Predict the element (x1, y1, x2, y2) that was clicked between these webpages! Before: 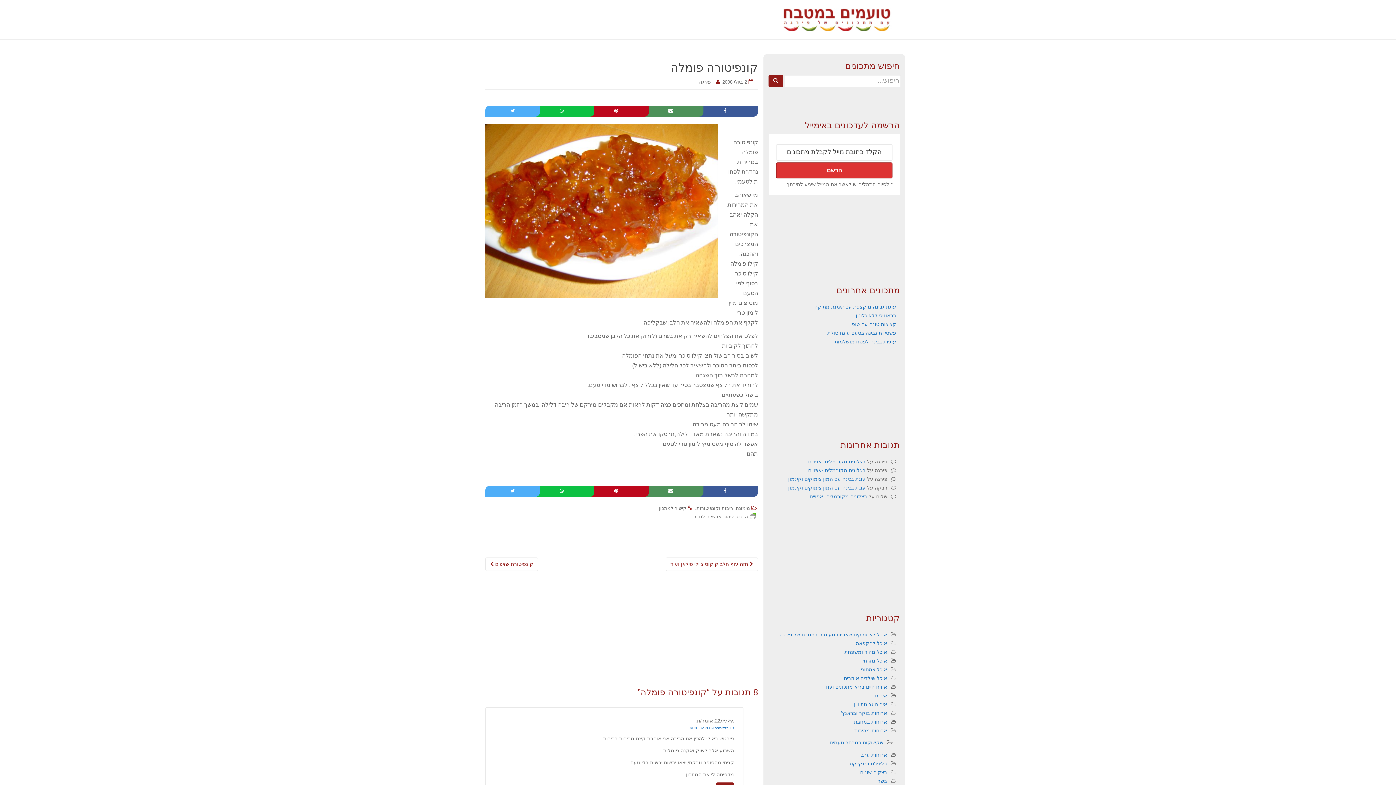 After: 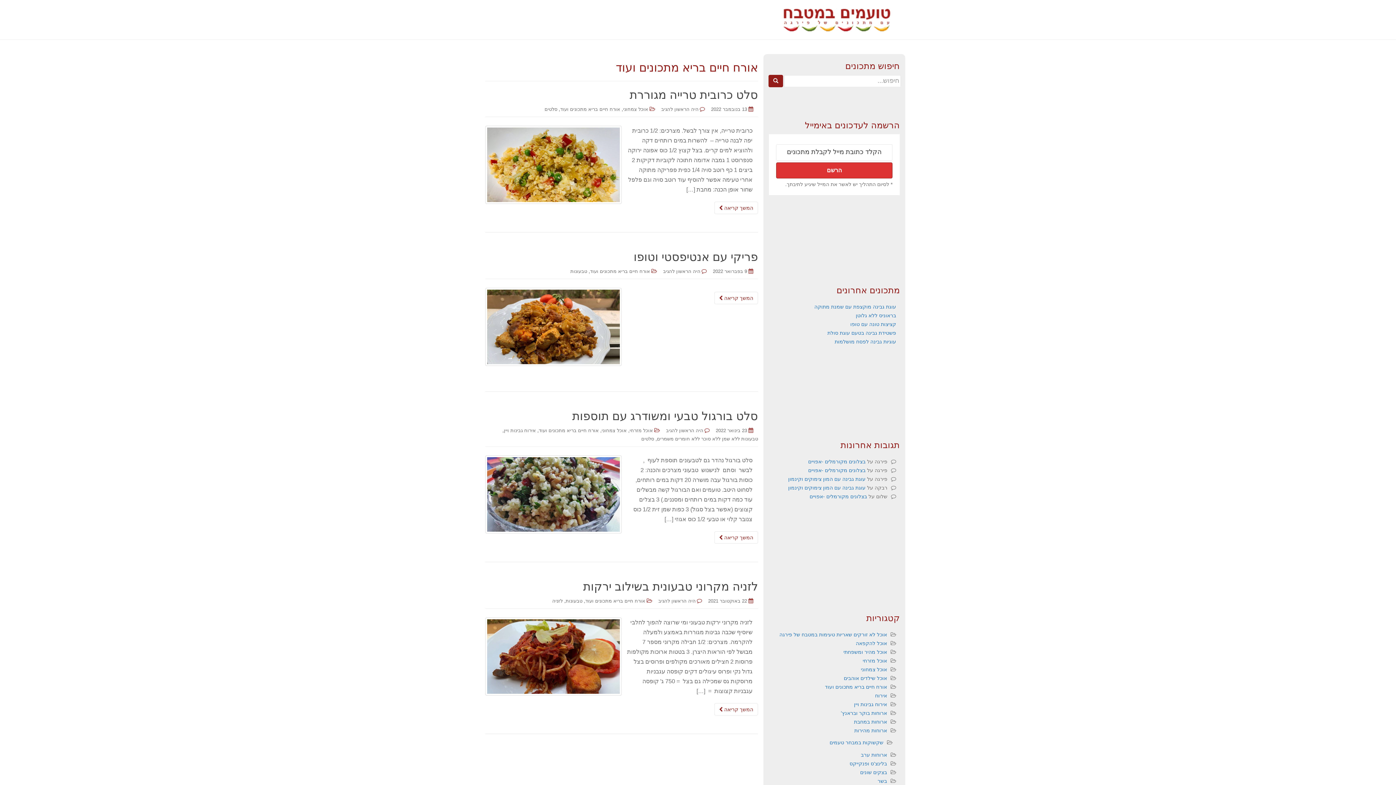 Action: label: אורח חיים בריא מתכונים ועוד bbox: (825, 684, 887, 690)